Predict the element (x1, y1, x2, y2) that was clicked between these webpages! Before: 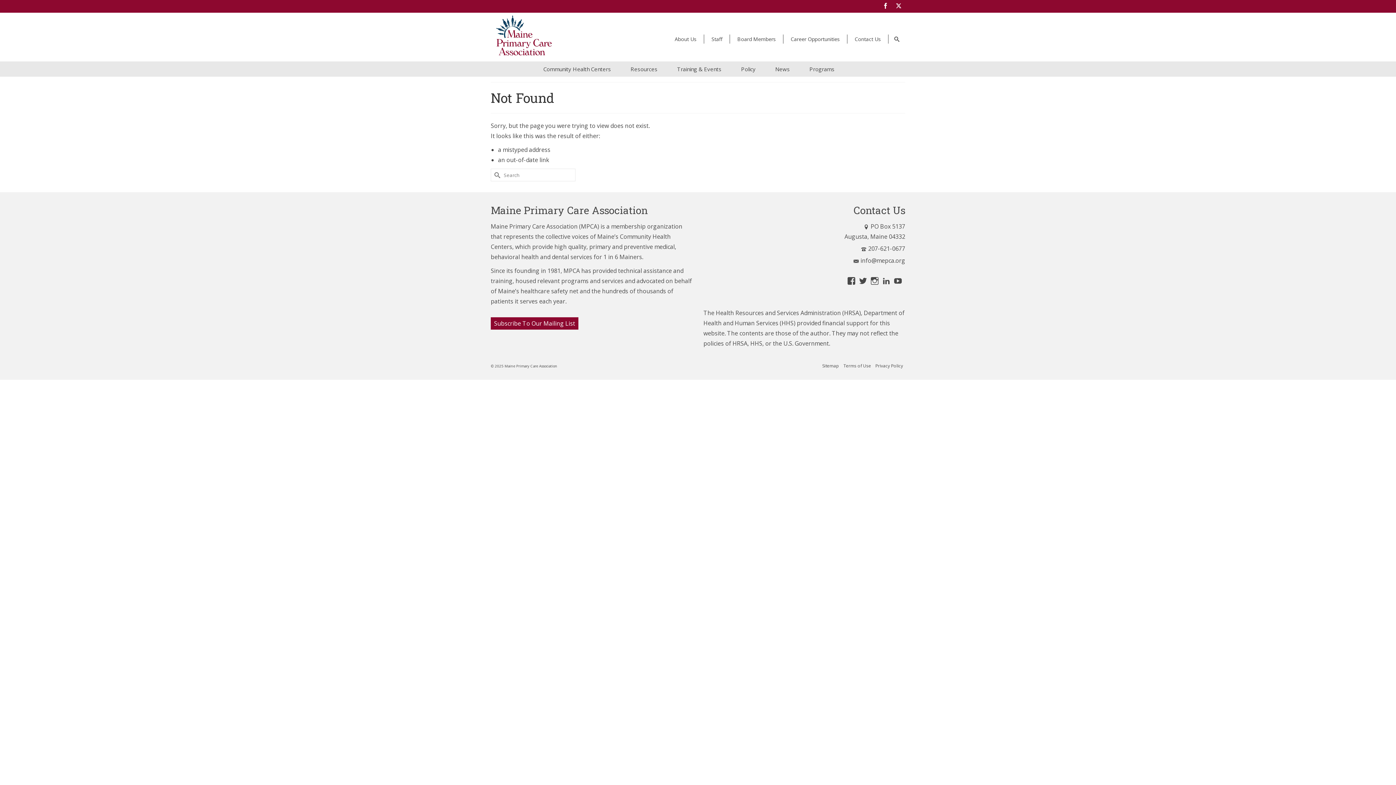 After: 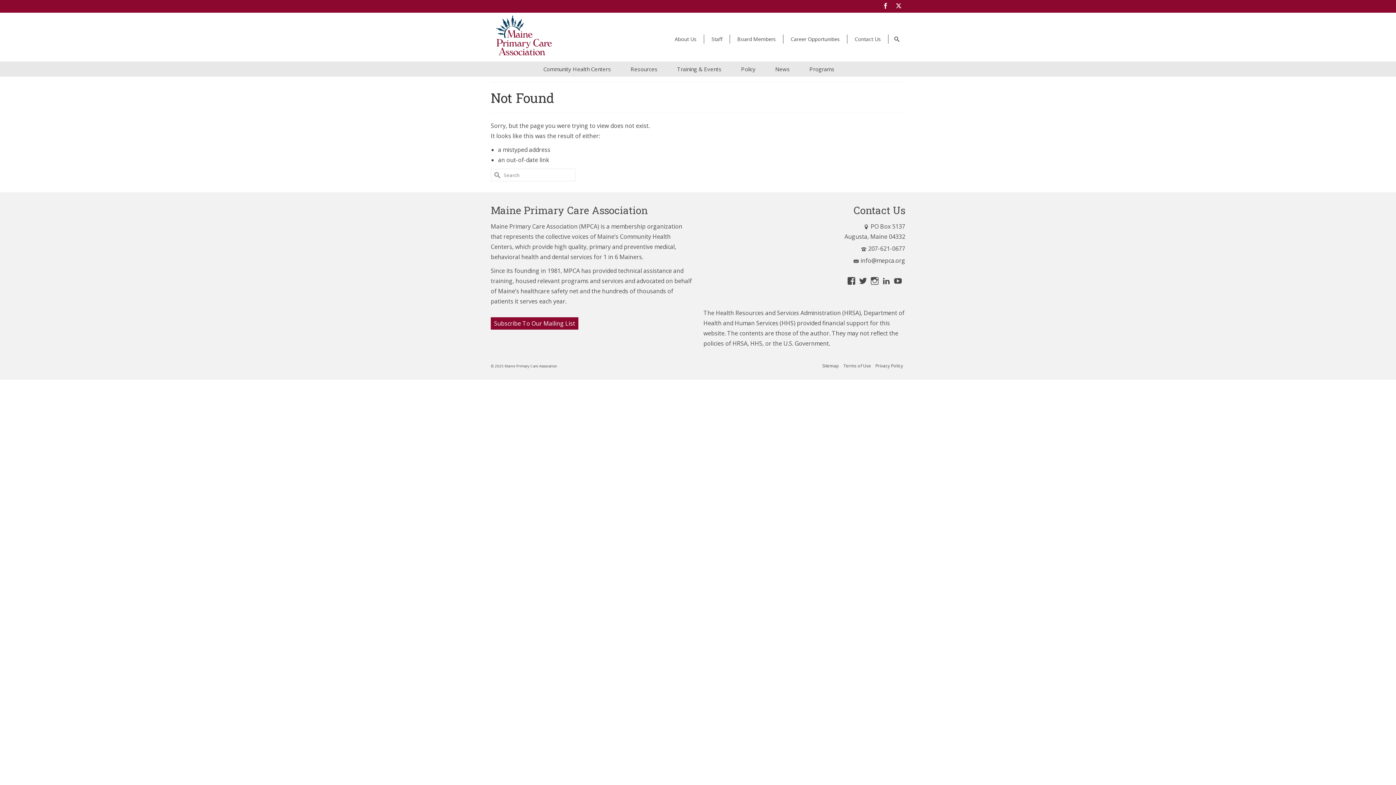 Action: bbox: (1375, 741, 1389, 752)